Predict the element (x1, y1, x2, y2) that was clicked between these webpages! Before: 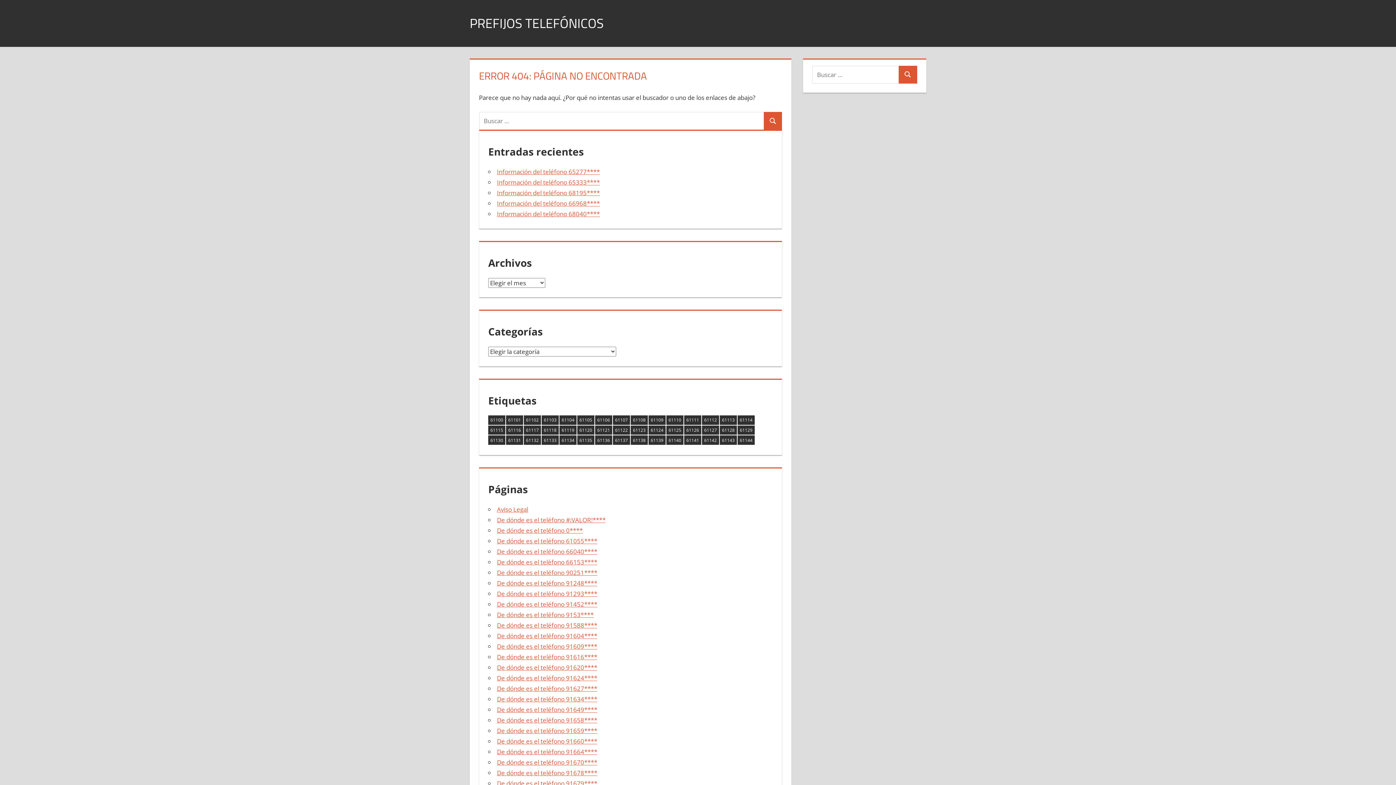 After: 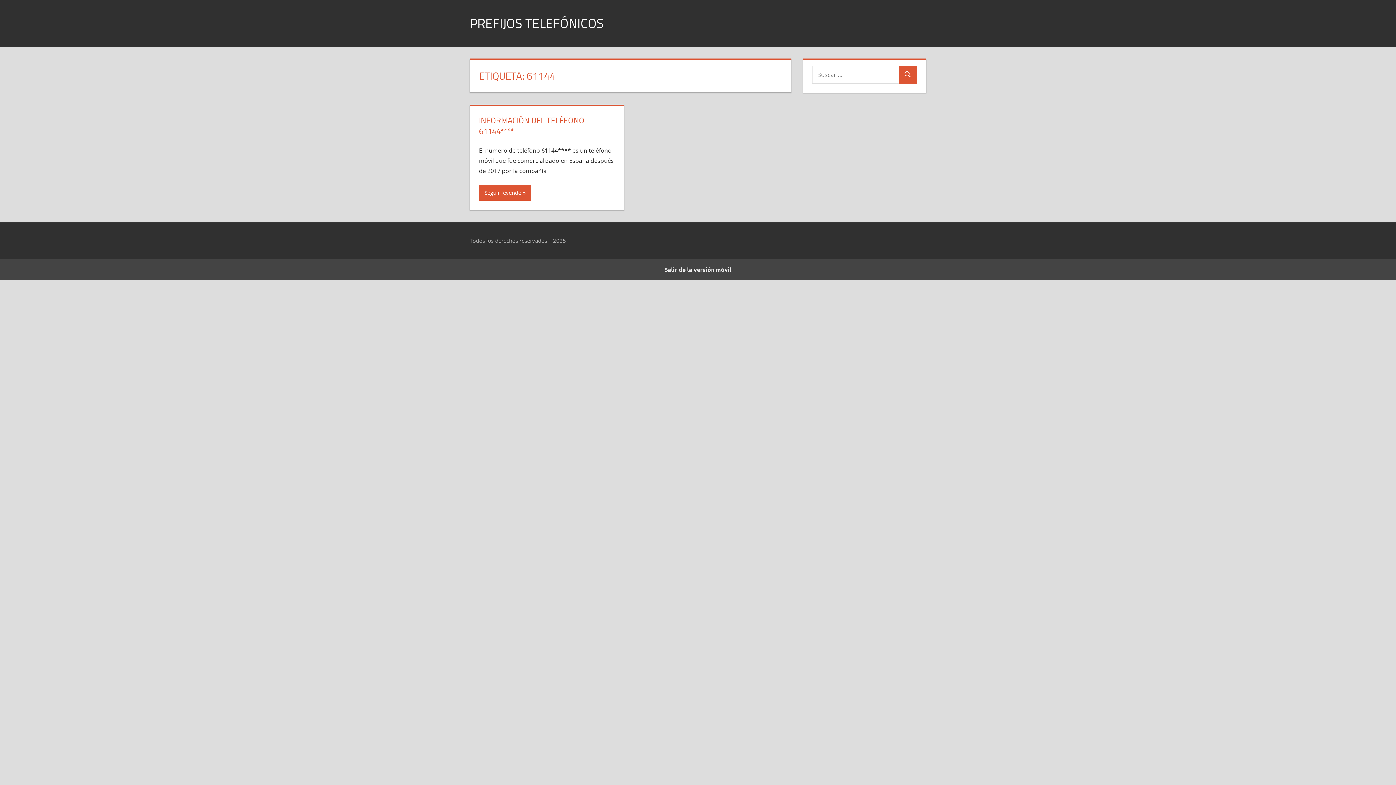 Action: label: 61144 (1 elemento) bbox: (737, 435, 754, 445)